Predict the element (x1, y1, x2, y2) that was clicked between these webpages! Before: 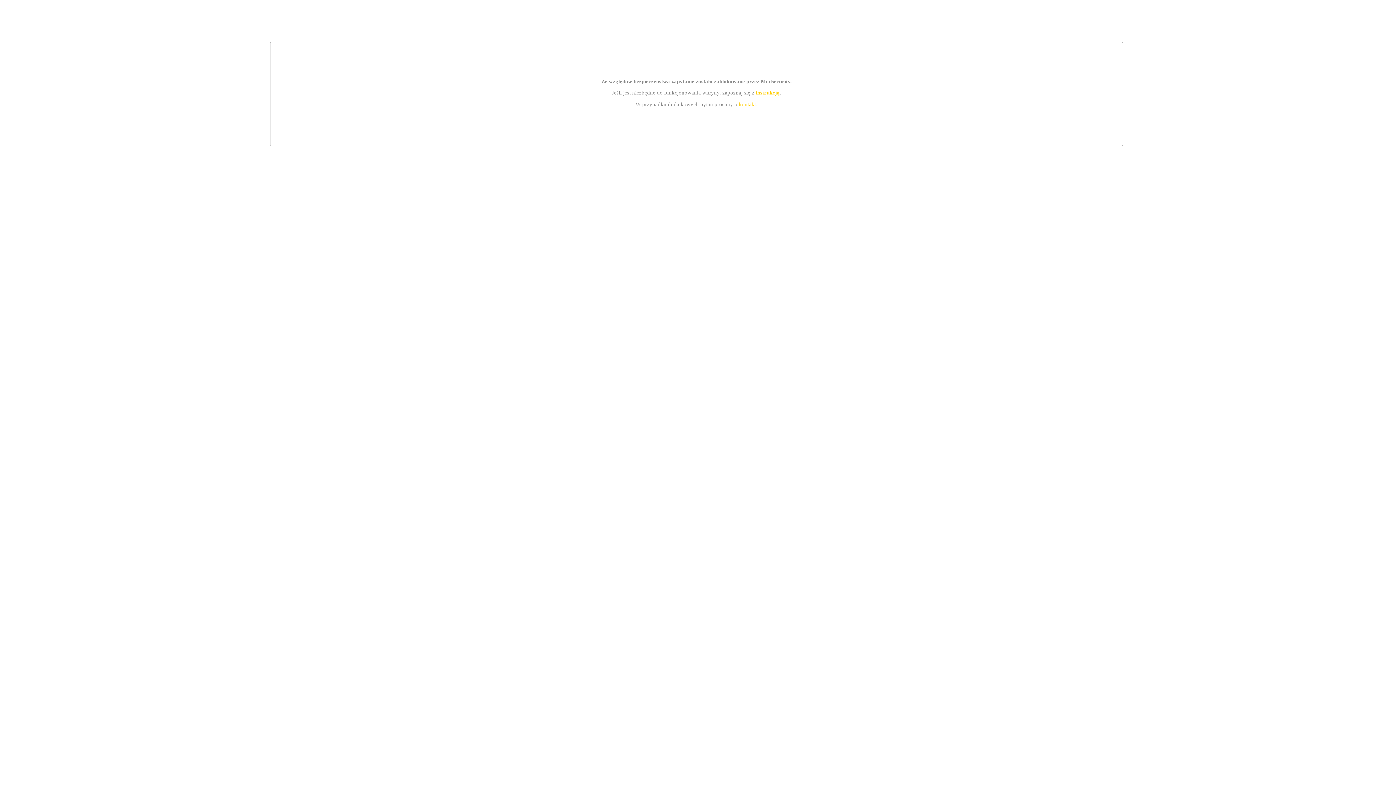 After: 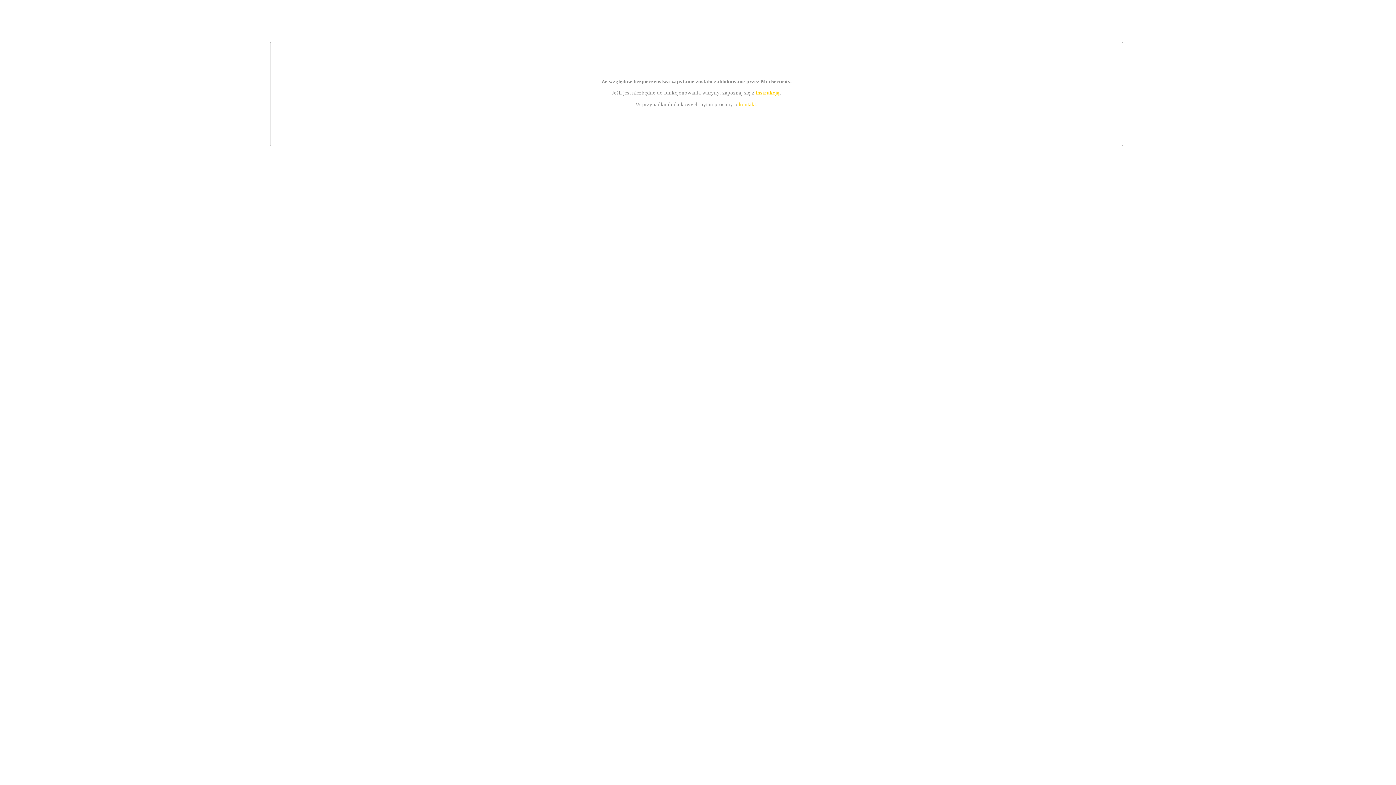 Action: label: instrukcją bbox: (755, 89, 779, 95)